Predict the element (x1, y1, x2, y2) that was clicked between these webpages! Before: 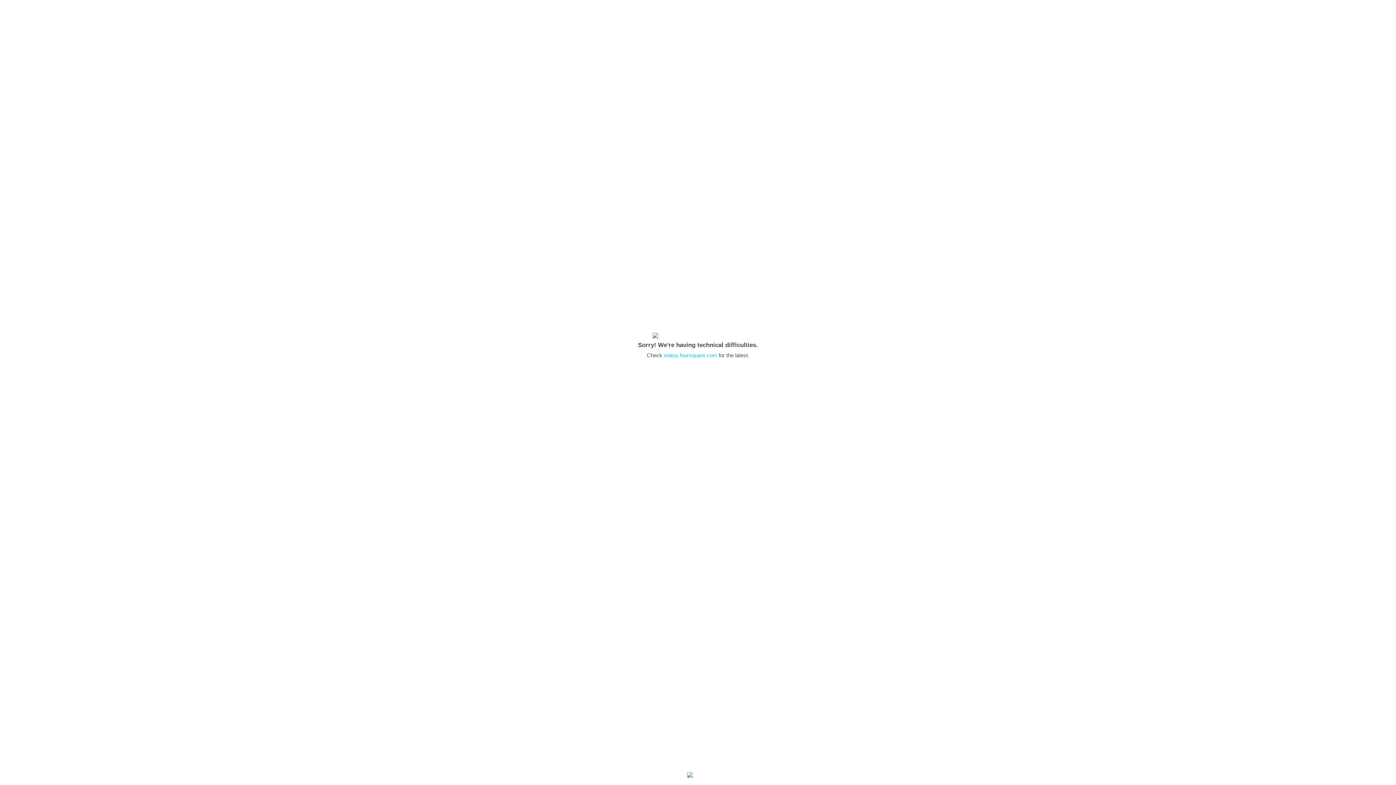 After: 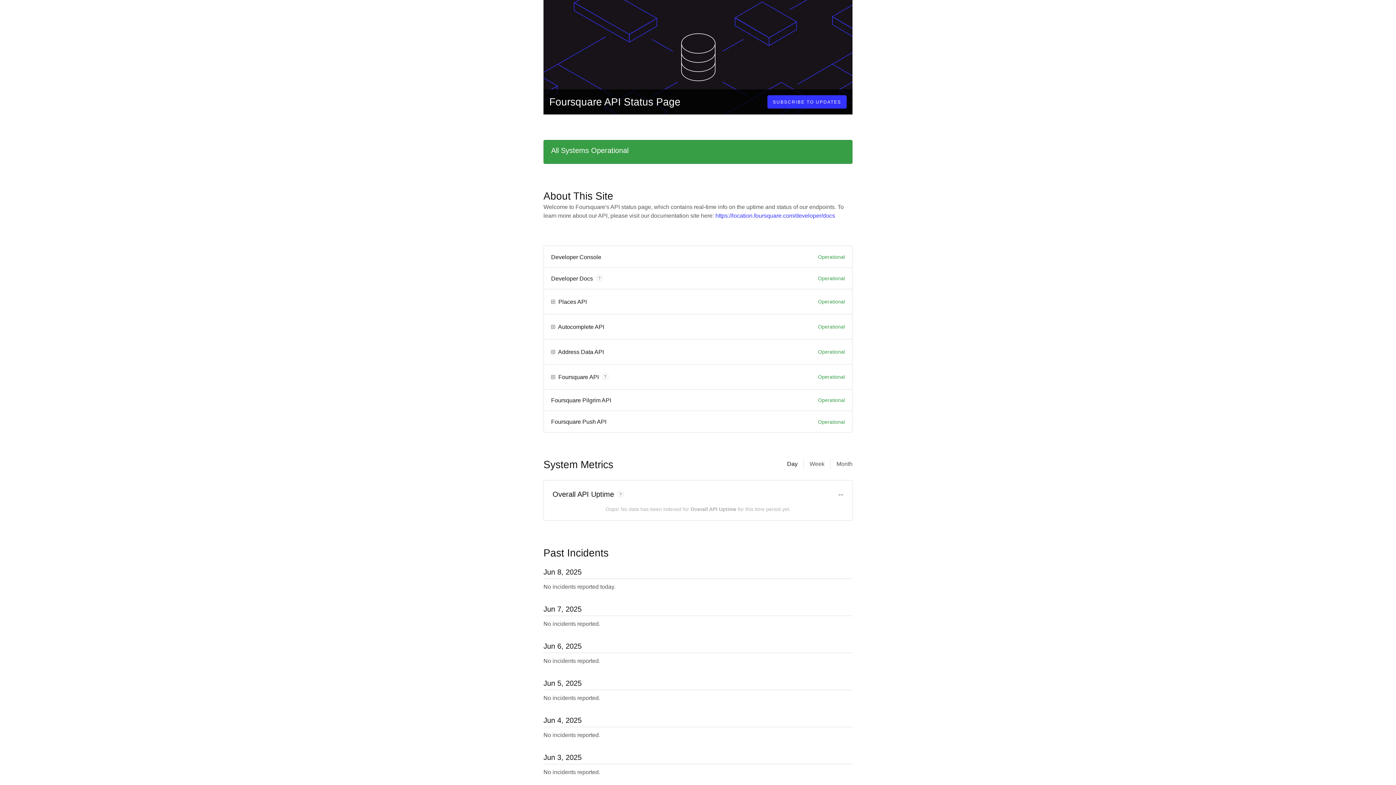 Action: bbox: (664, 352, 717, 358) label: status.foursquare.com